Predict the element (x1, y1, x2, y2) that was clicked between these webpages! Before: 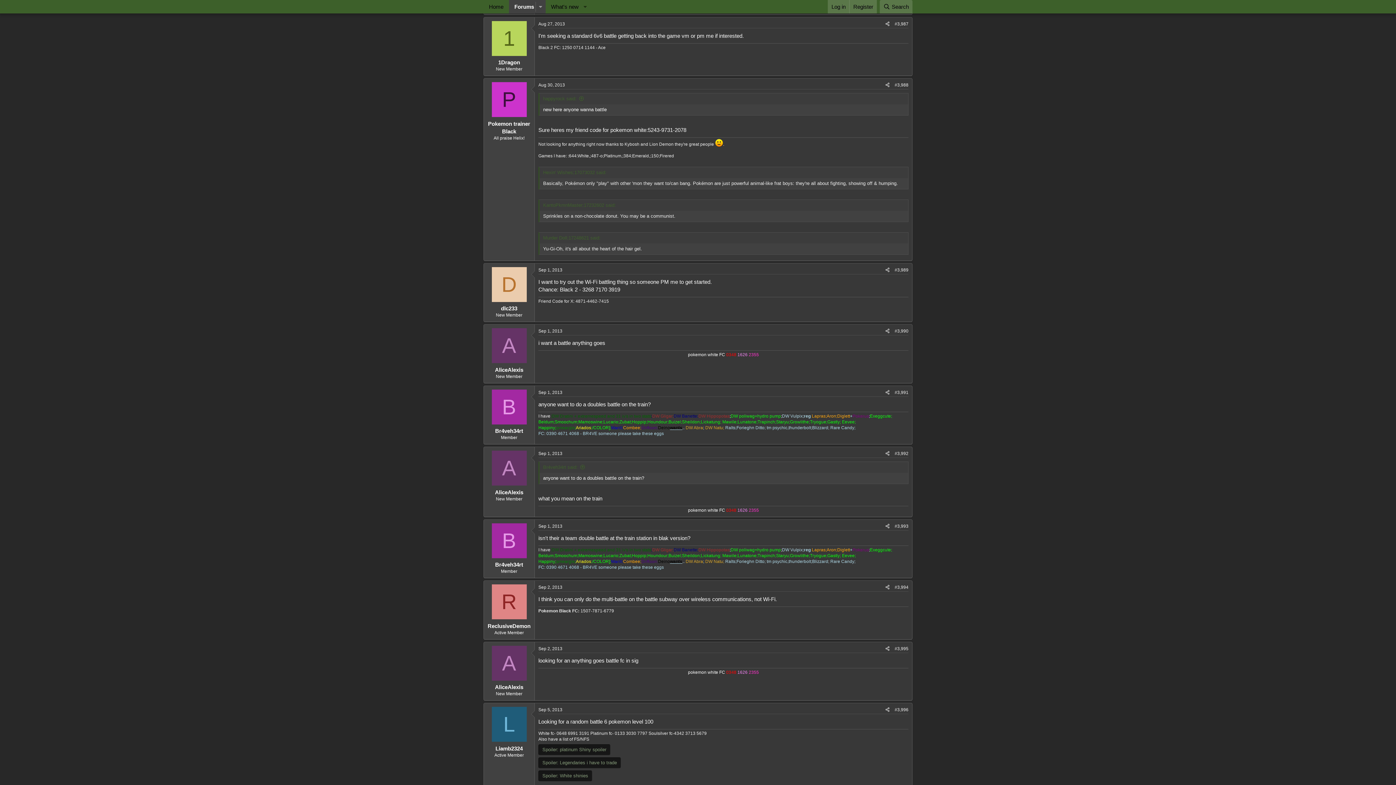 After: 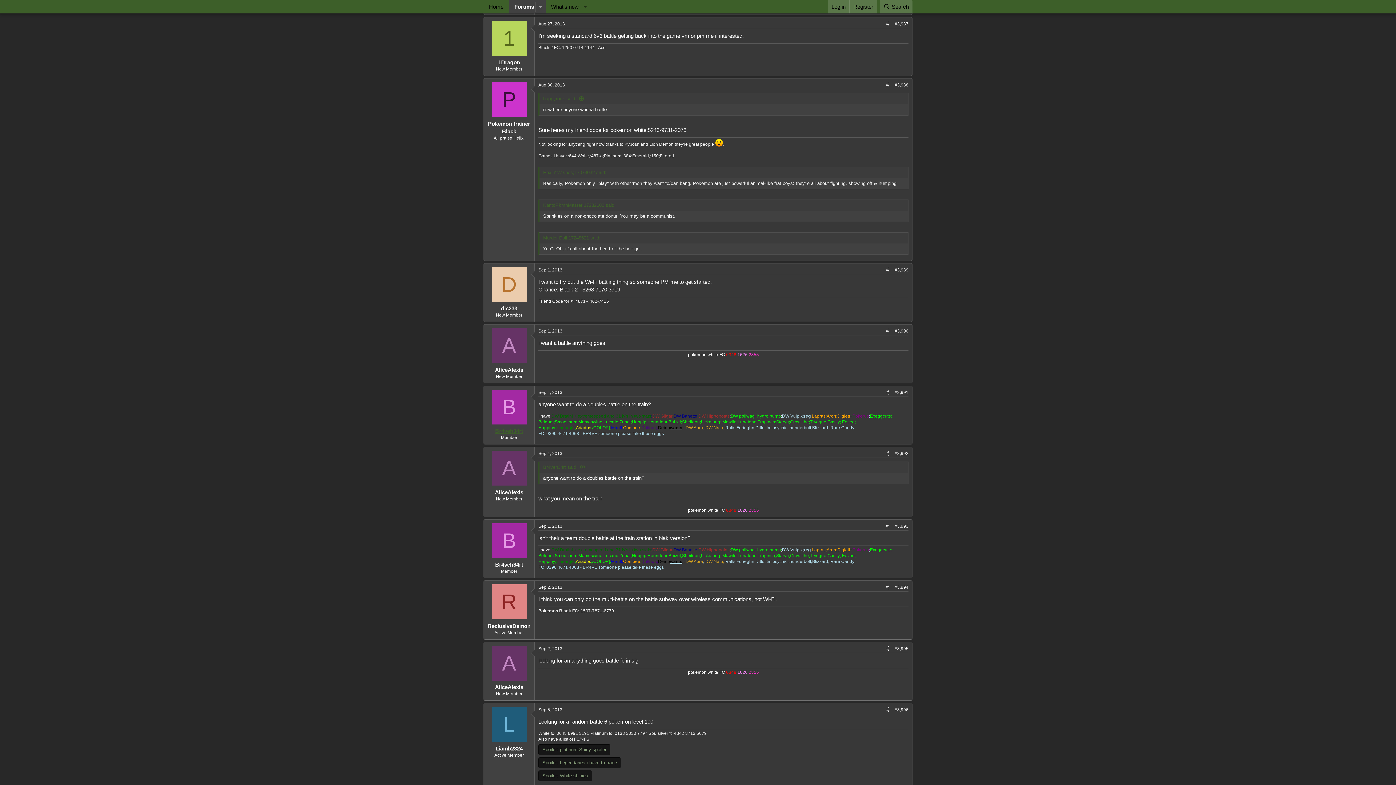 Action: label: Br4veh34rt bbox: (495, 428, 523, 434)